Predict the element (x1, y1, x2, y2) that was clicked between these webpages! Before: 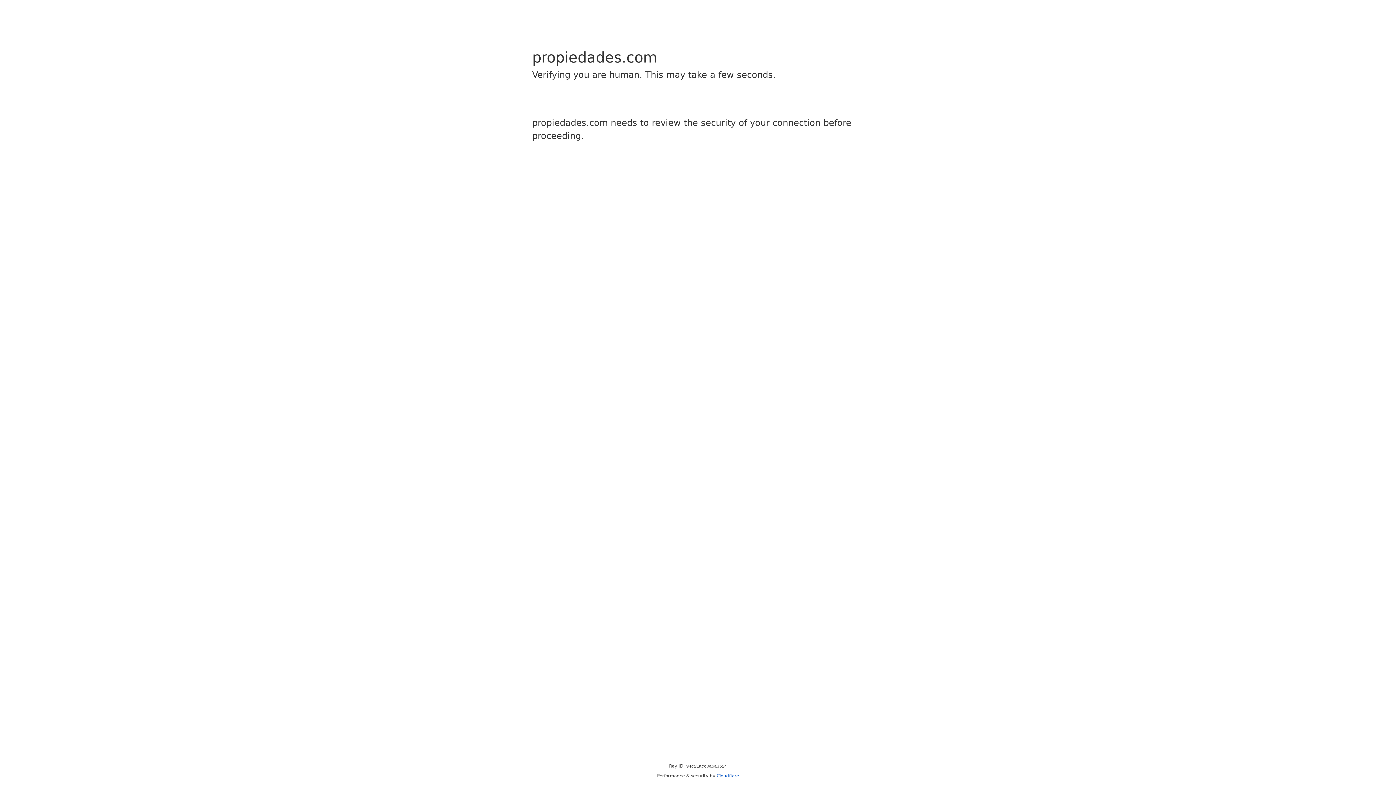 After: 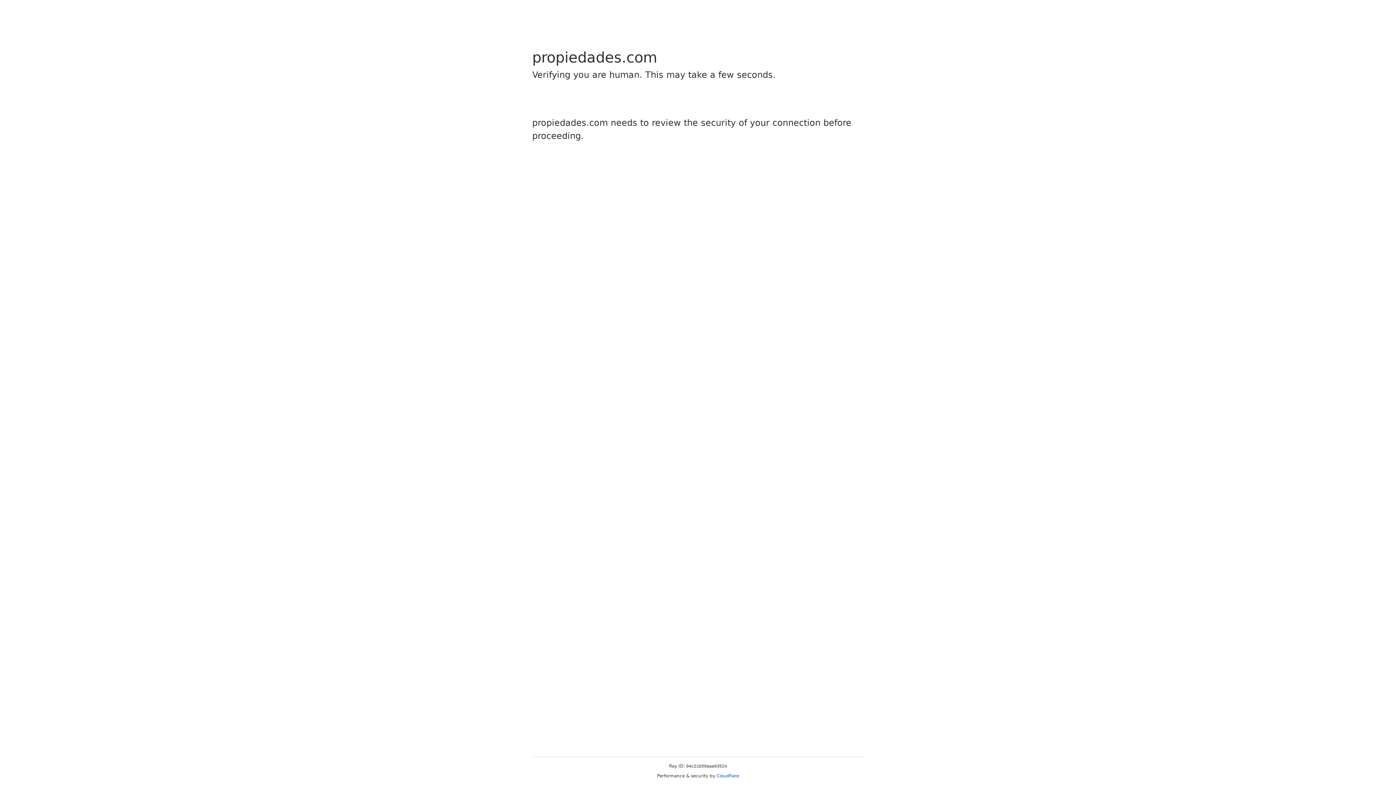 Action: bbox: (716, 773, 739, 778) label: Cloudflare